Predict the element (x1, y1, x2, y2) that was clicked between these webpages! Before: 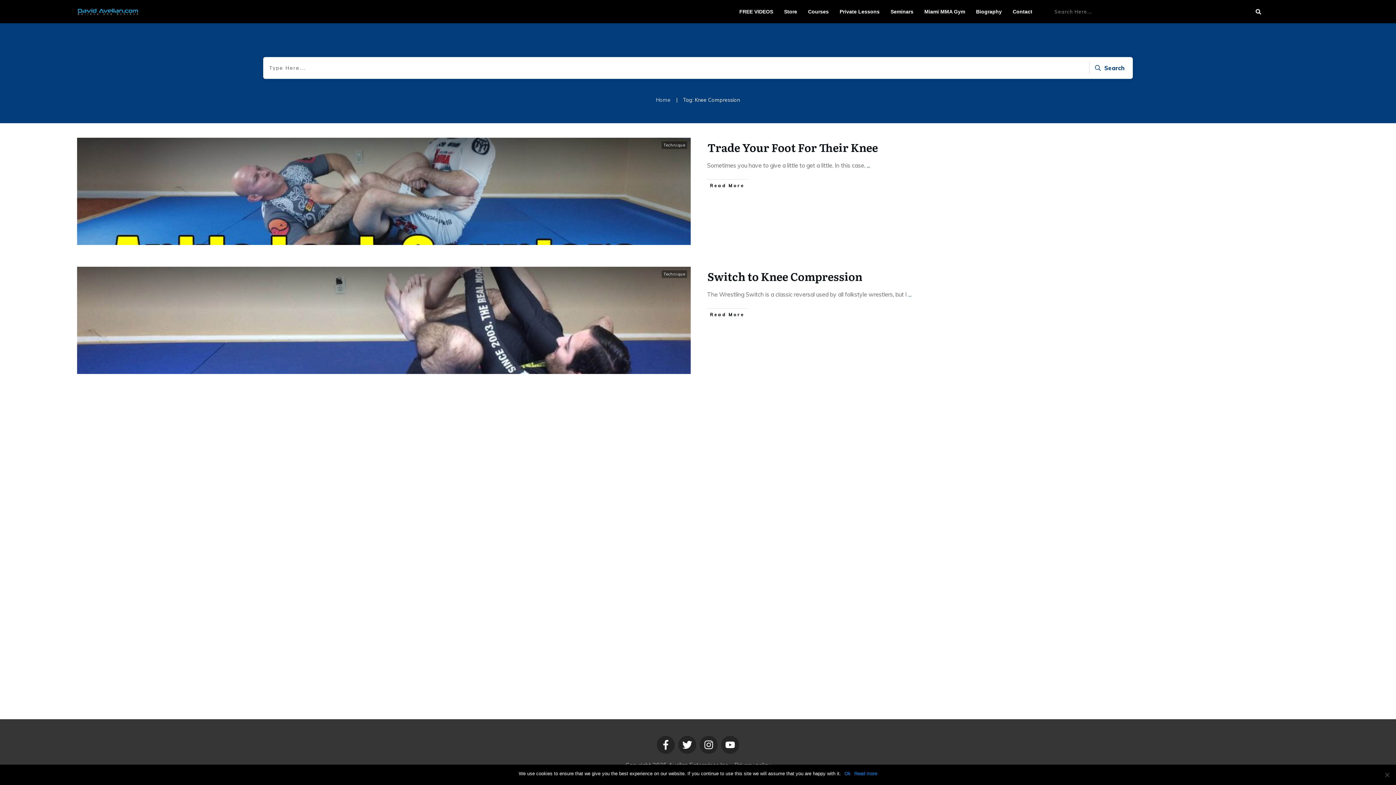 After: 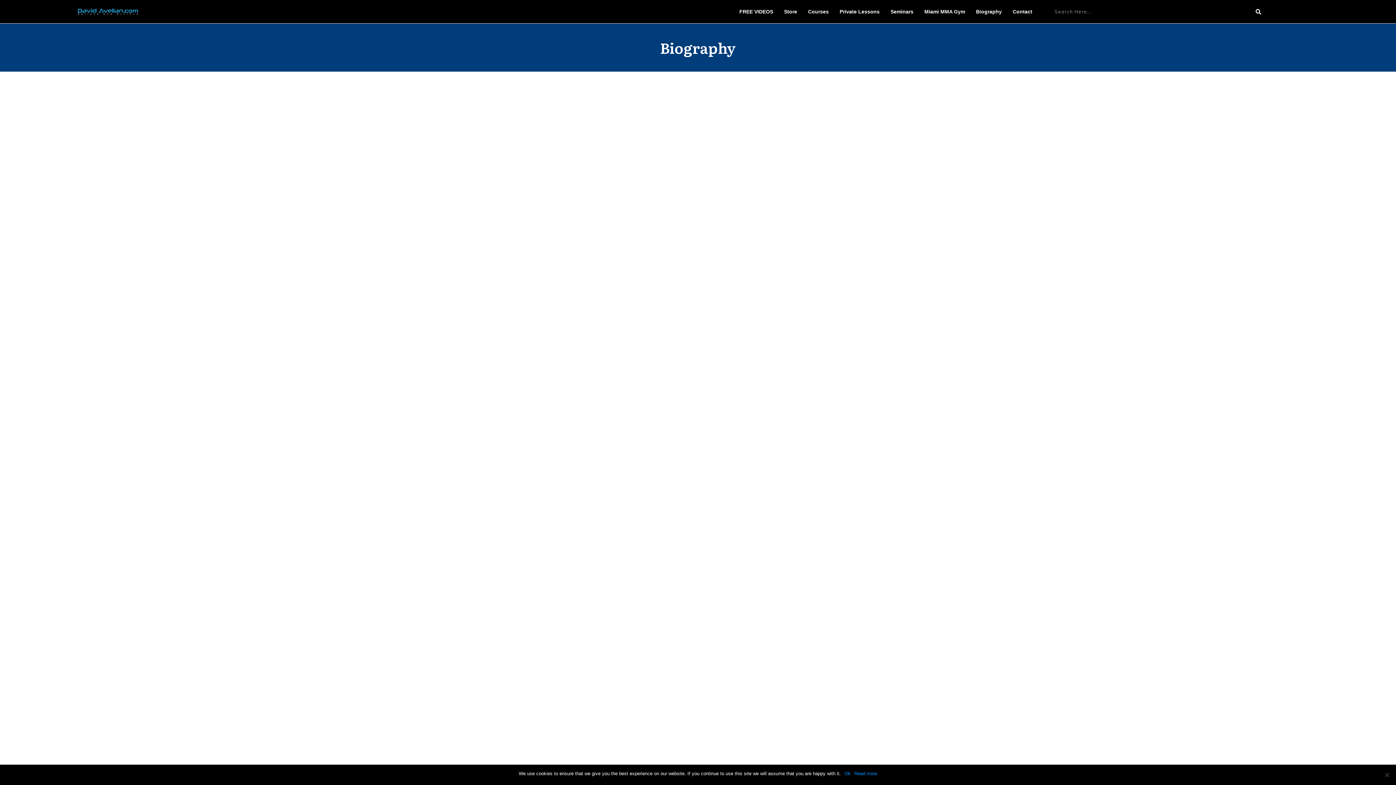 Action: label: Biography bbox: (976, 6, 1002, 16)